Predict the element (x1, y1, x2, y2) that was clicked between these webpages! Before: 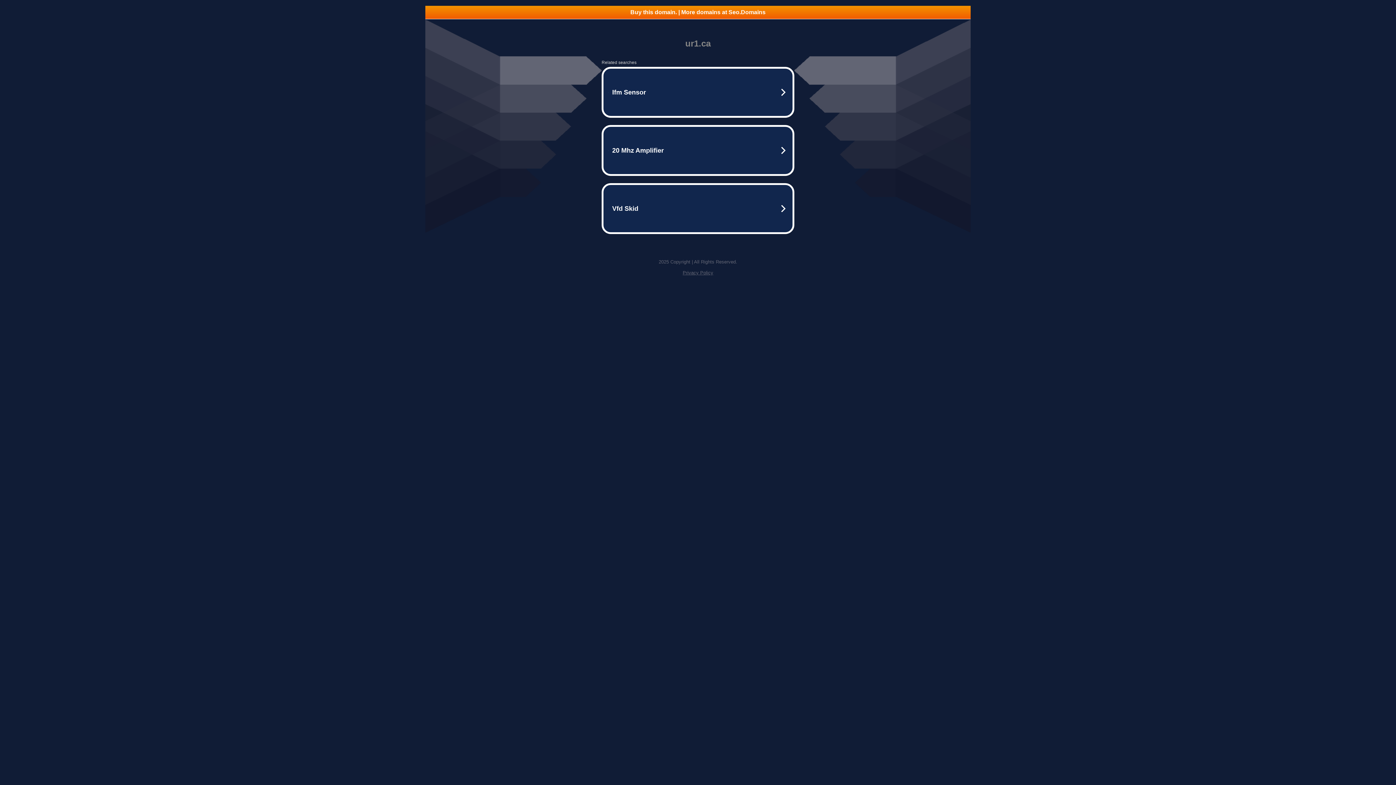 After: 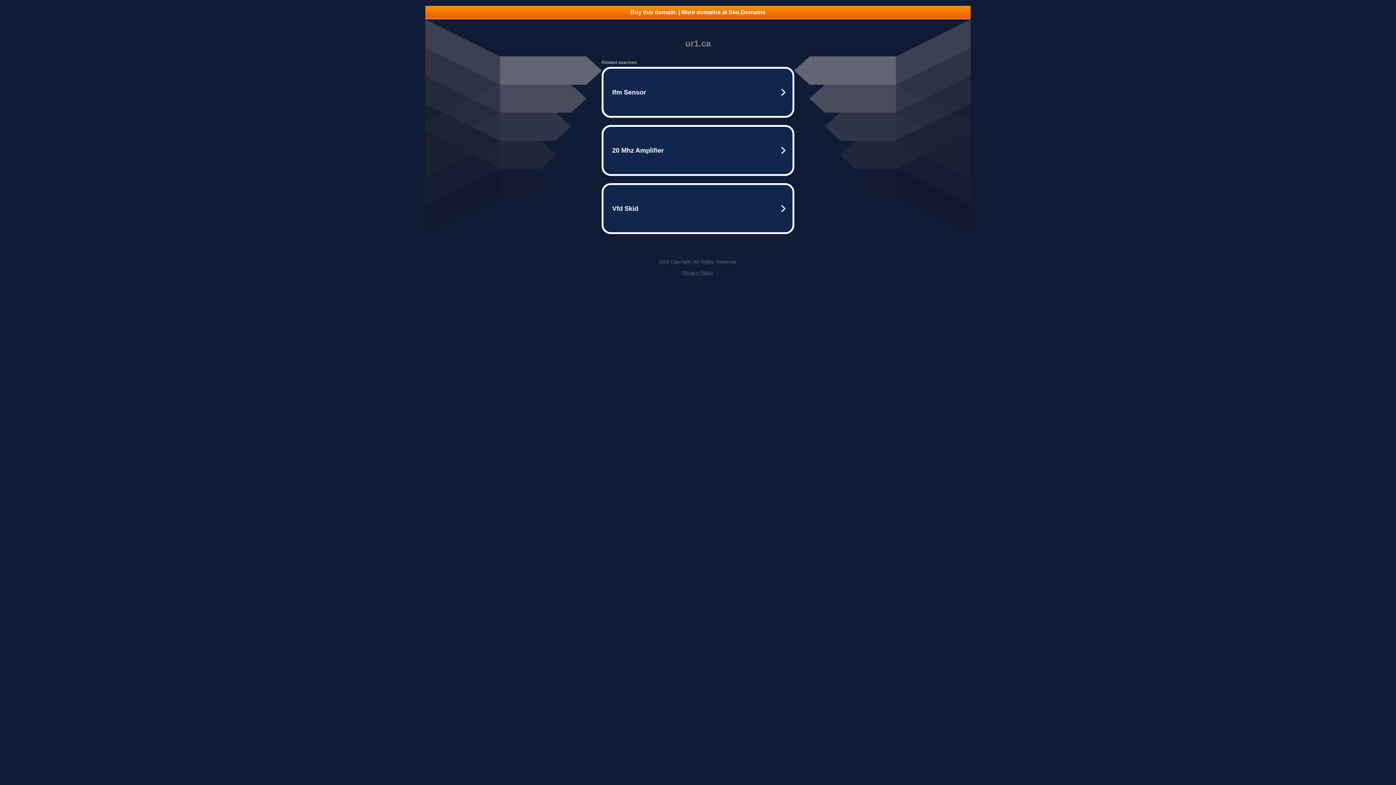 Action: bbox: (682, 270, 713, 275) label: Privacy Policy